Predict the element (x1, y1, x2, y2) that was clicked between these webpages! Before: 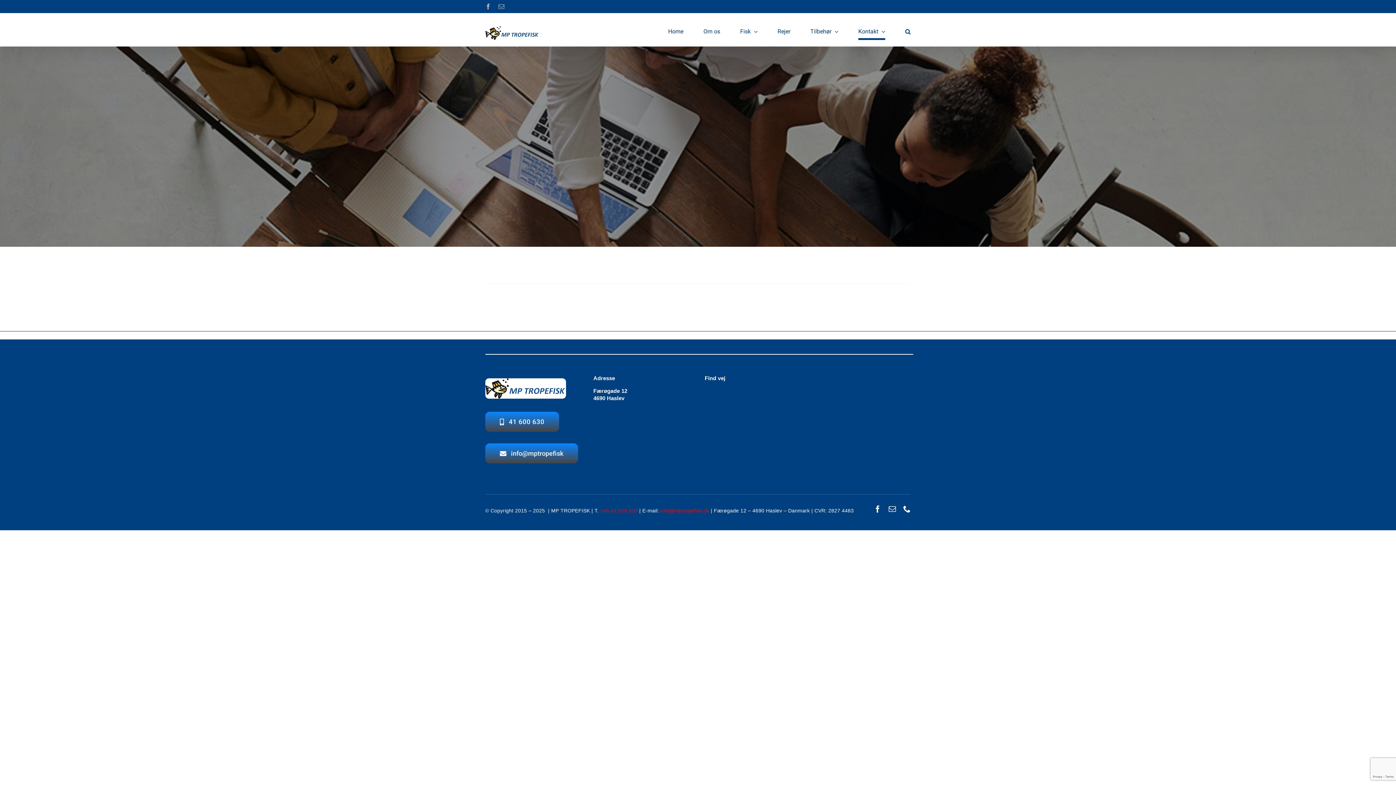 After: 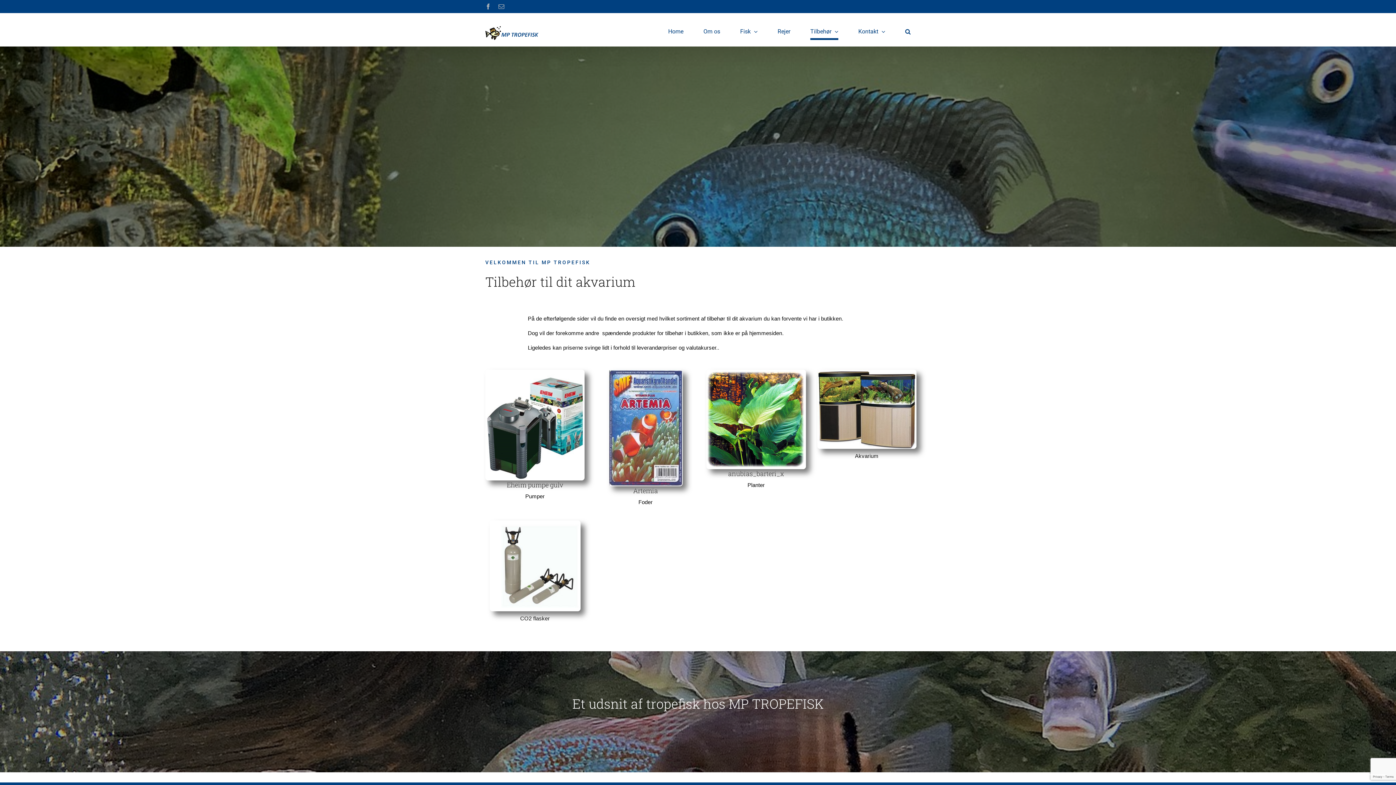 Action: label: Tilbehør bbox: (810, 17, 838, 46)